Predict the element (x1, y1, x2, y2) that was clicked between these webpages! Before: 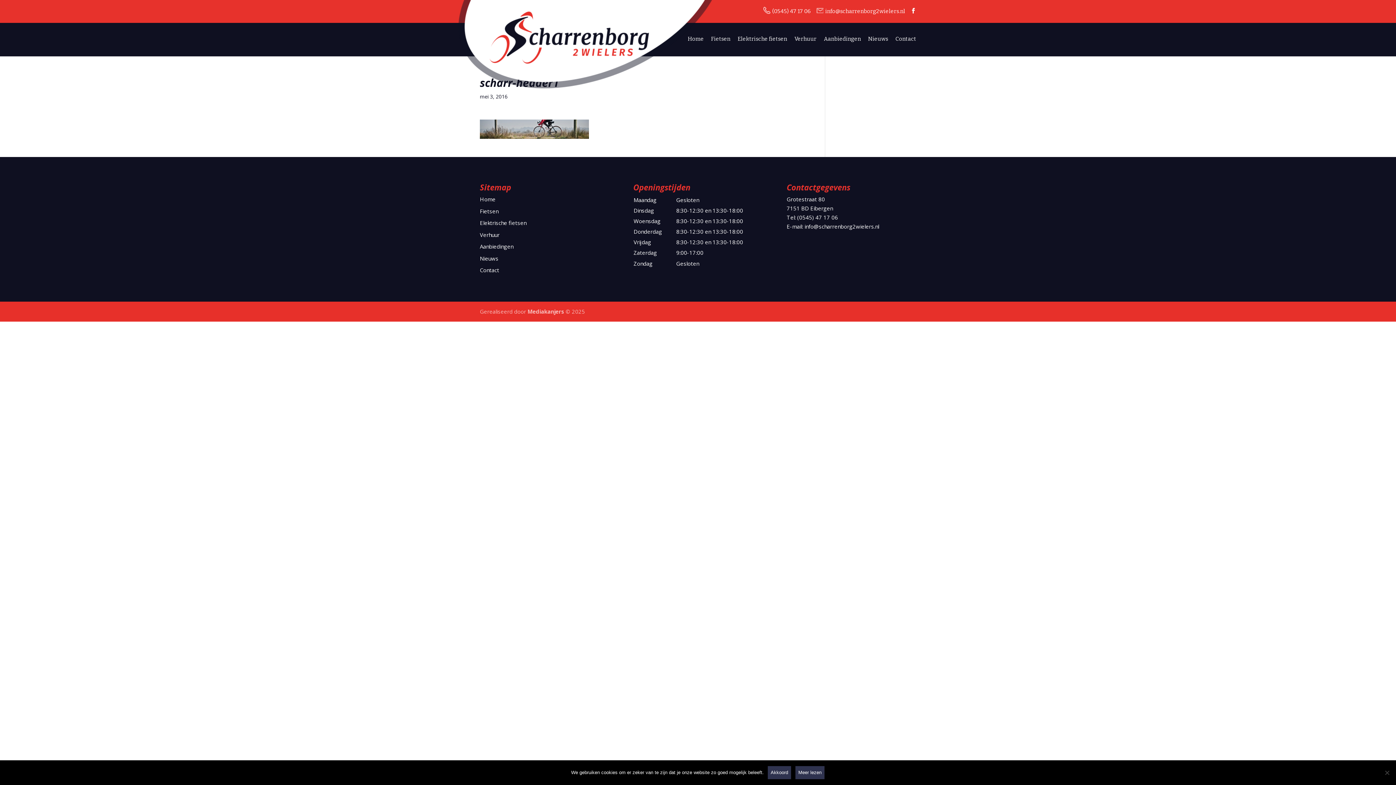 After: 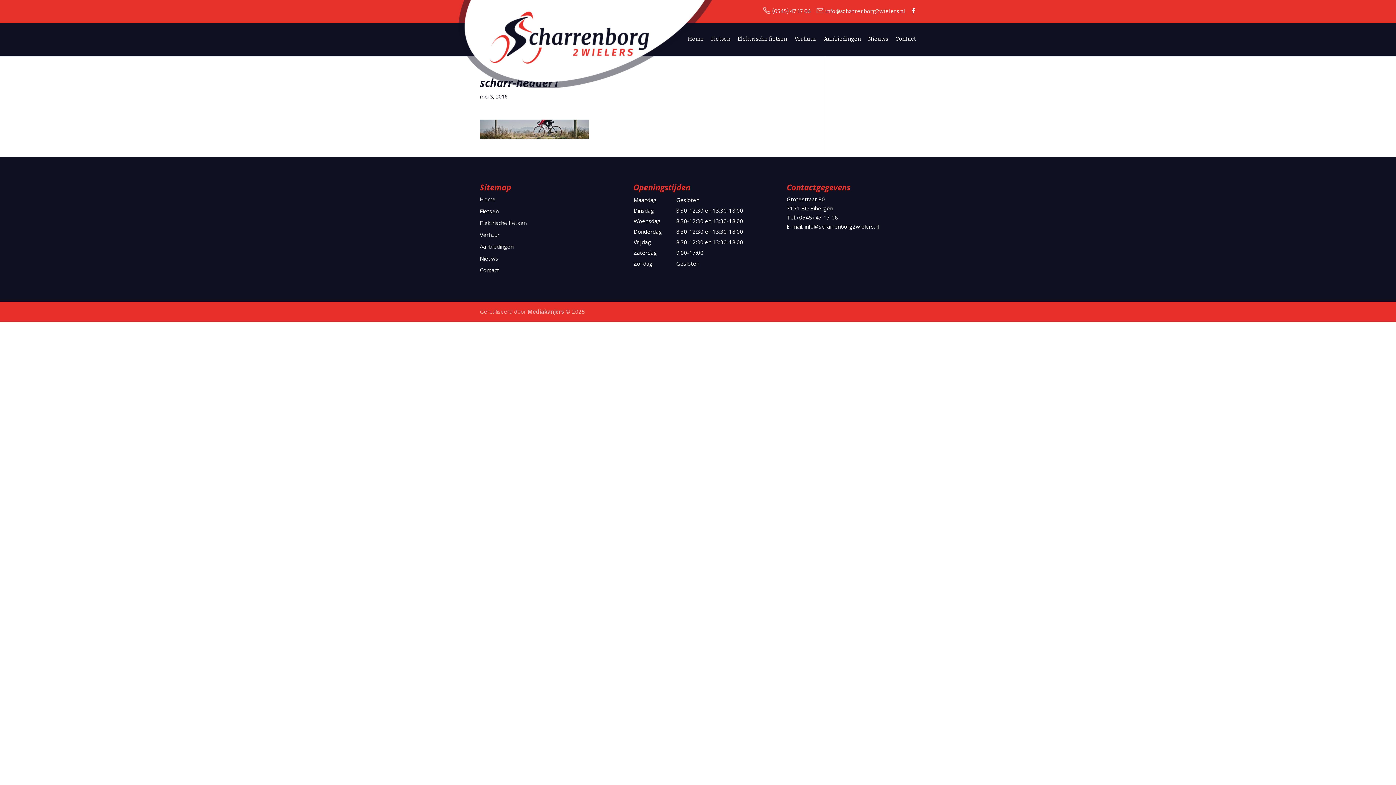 Action: label: Akkoord bbox: (767, 766, 791, 780)